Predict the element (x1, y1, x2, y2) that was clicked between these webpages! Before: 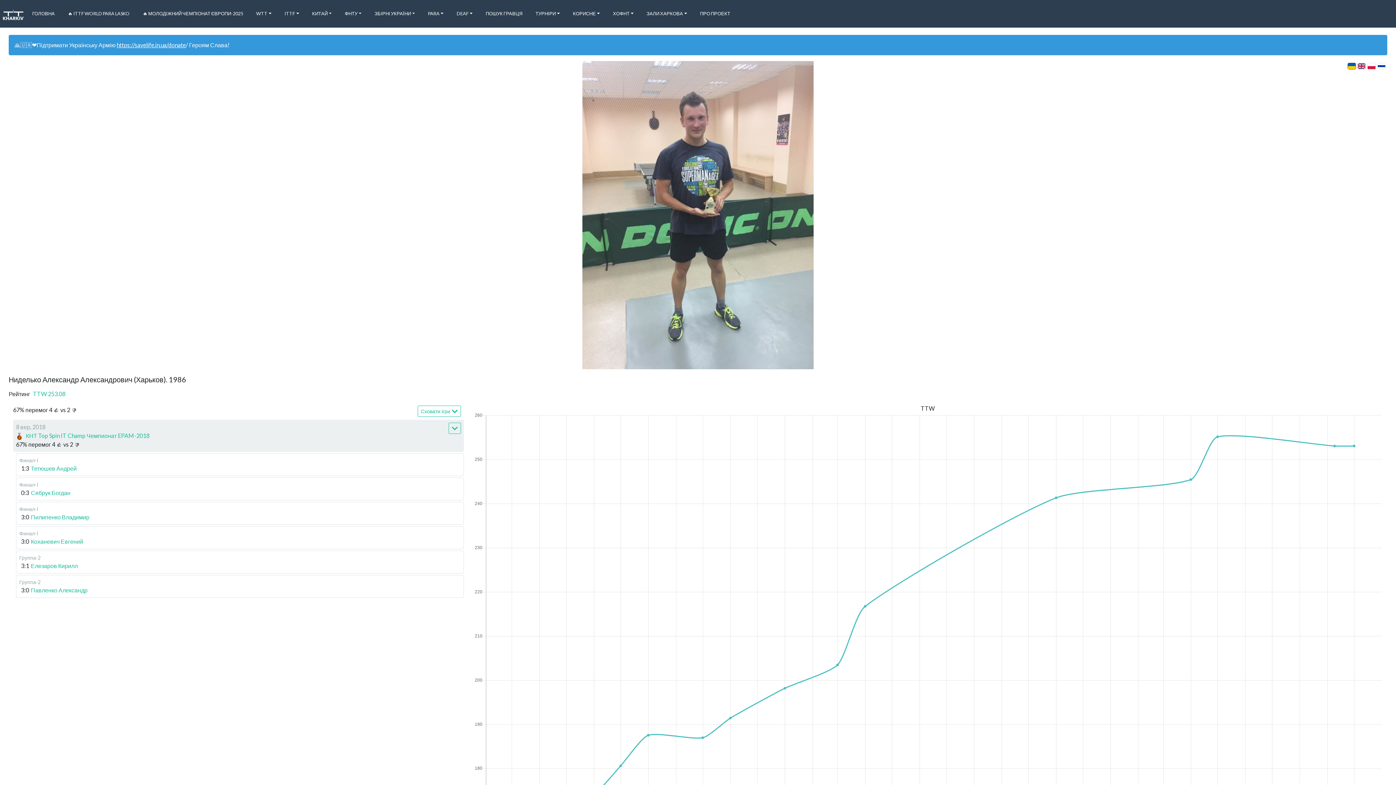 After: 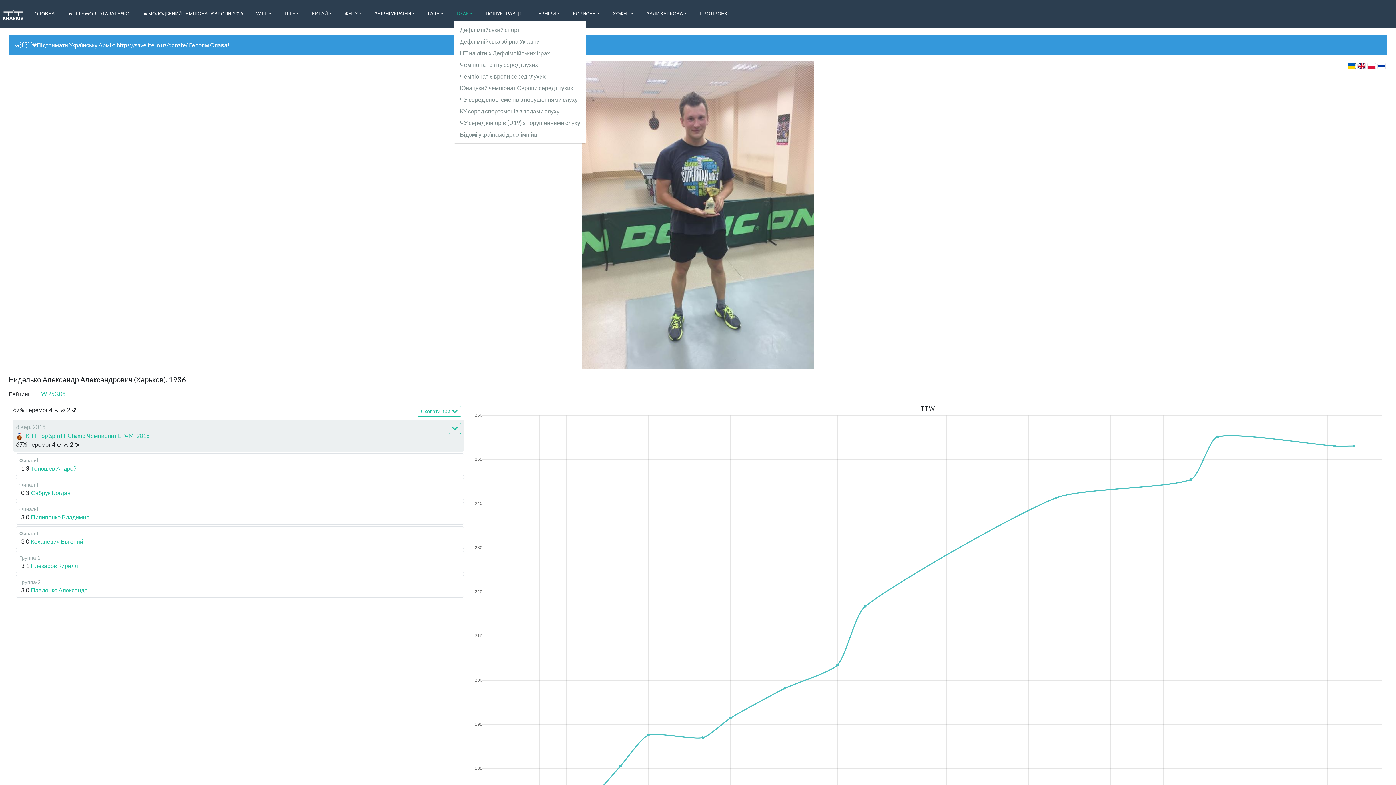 Action: label: DEAF bbox: (453, 7, 475, 20)